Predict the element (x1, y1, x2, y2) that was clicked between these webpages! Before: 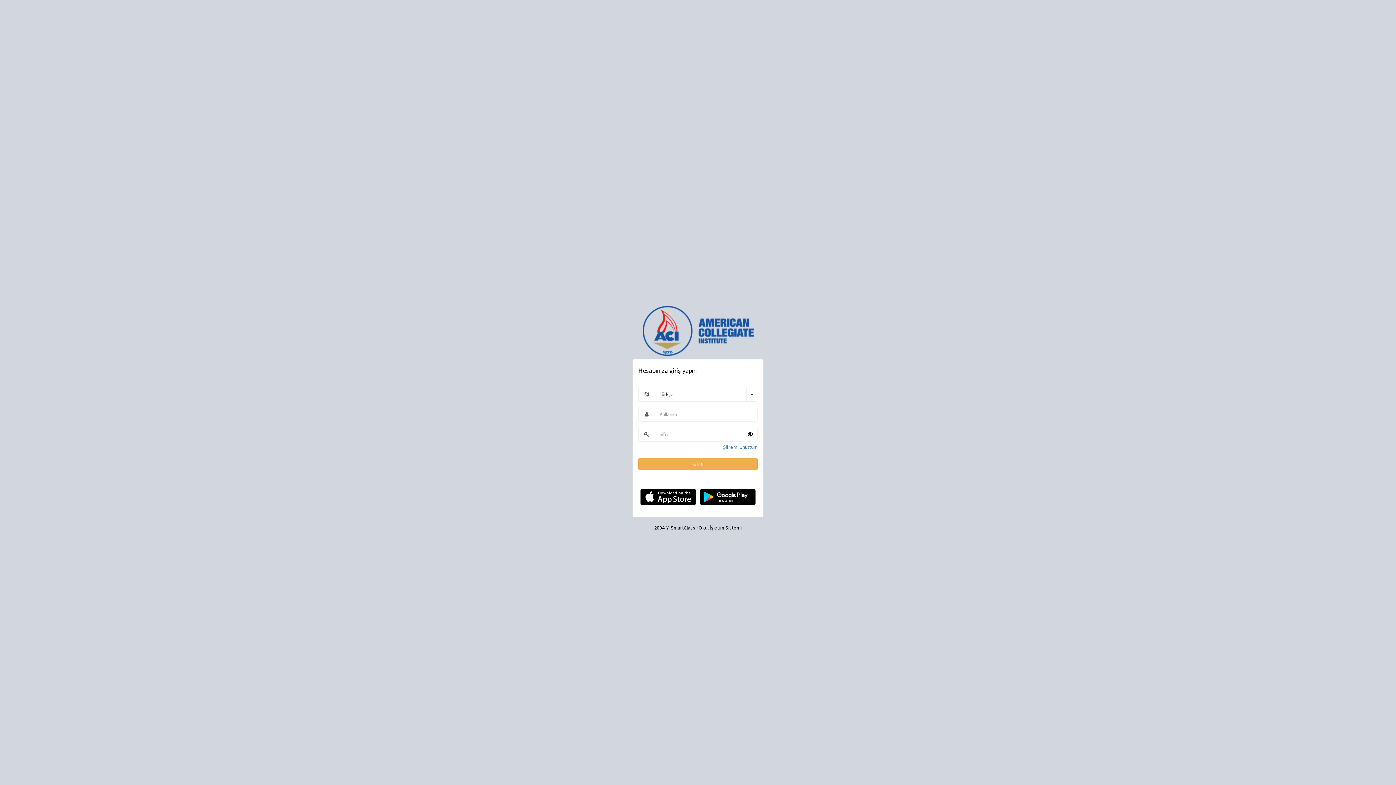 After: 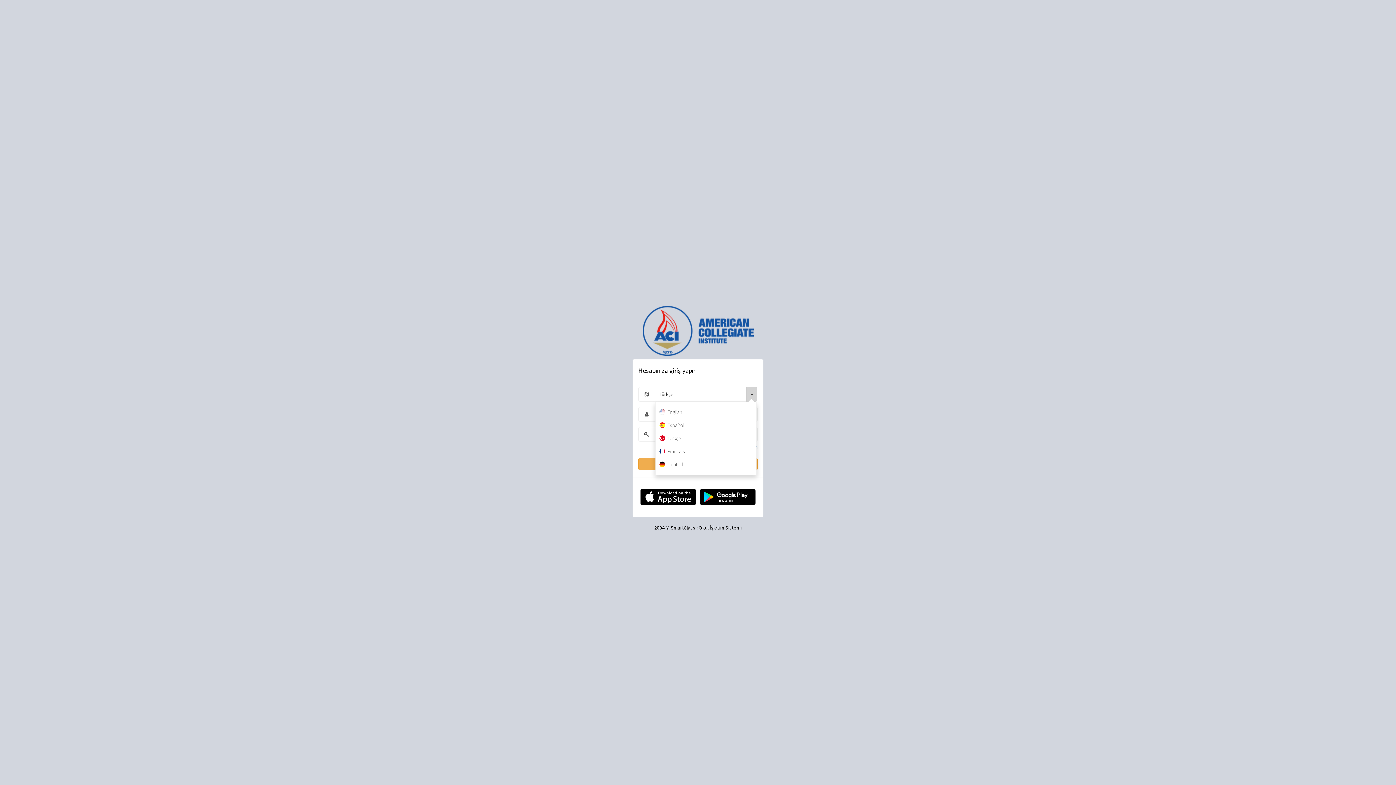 Action: label: Toggle Dropdown bbox: (746, 387, 757, 401)